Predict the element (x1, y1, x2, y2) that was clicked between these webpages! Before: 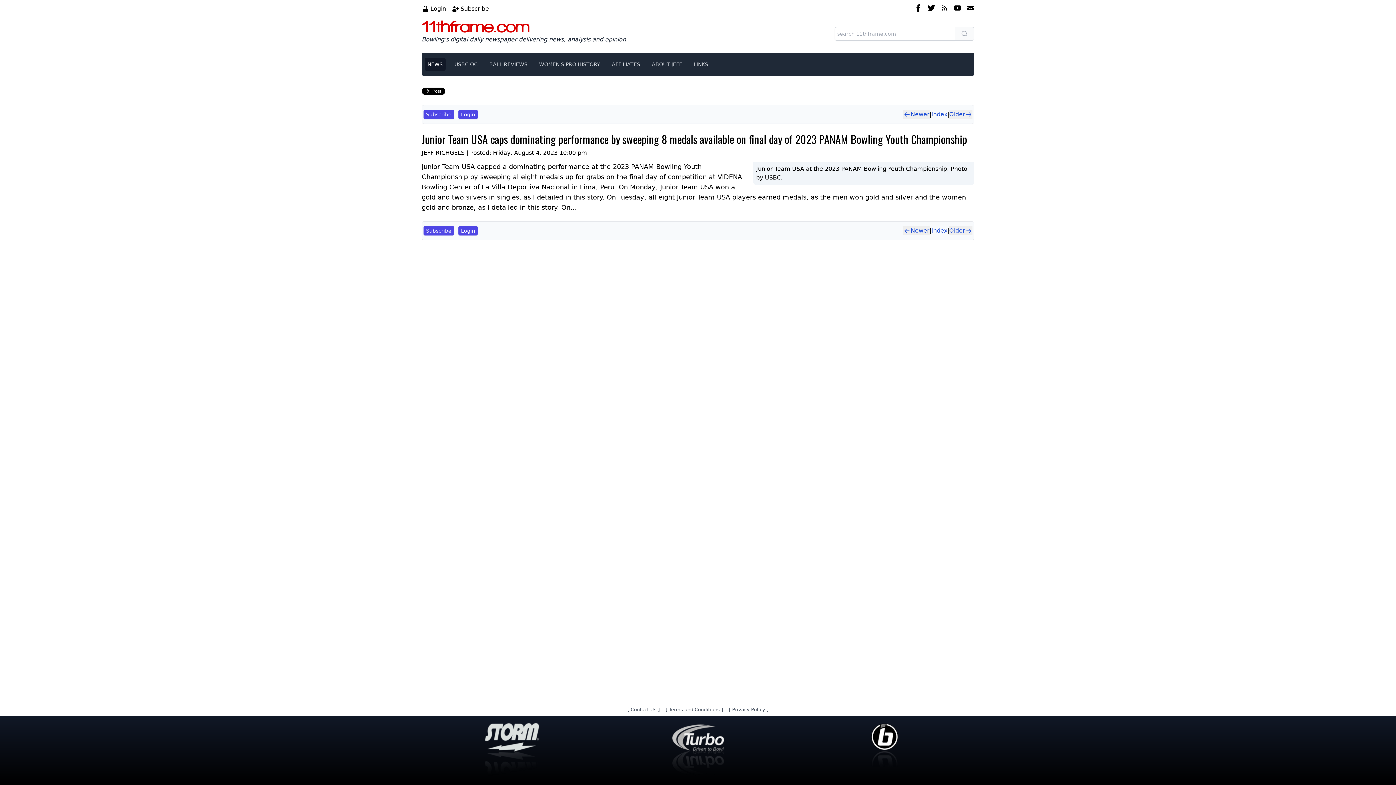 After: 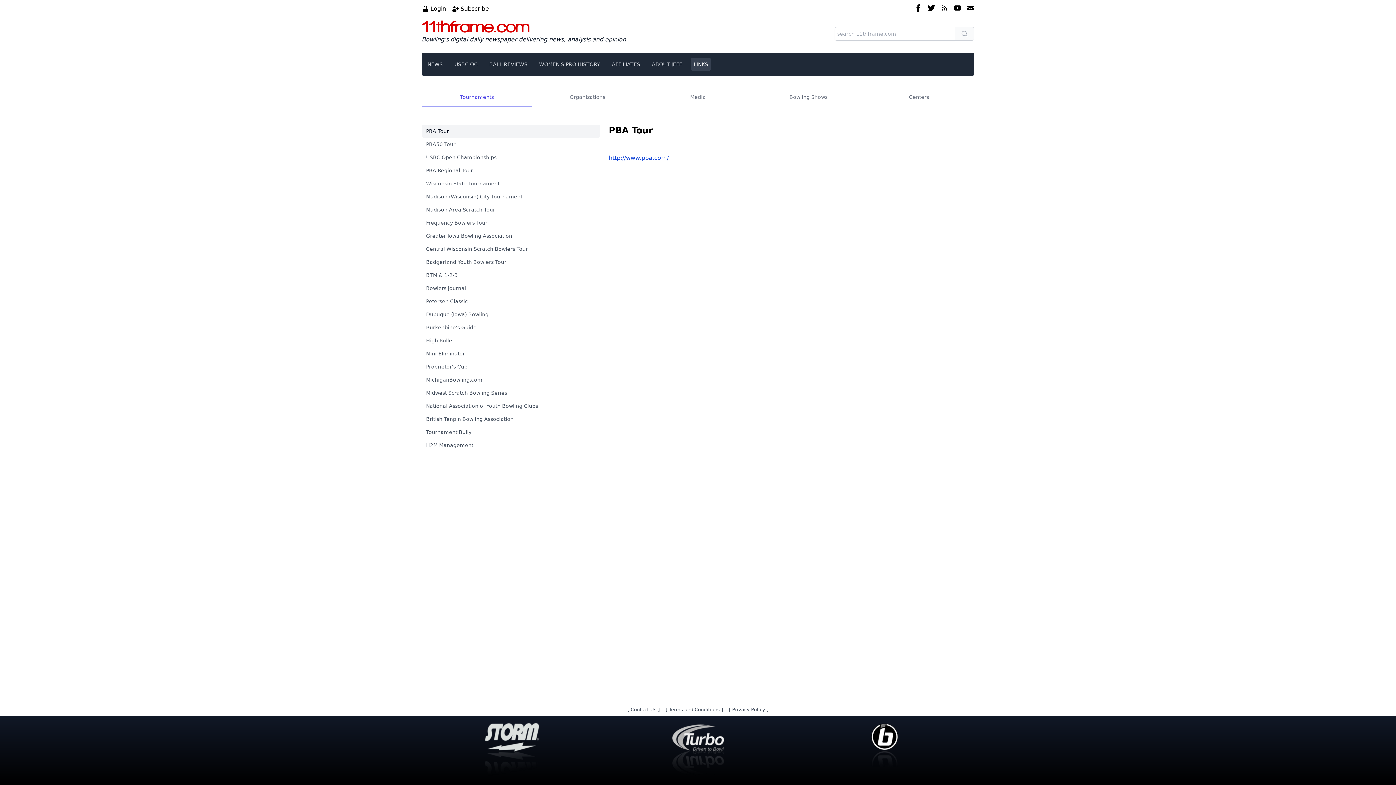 Action: label: LINKS bbox: (690, 57, 711, 70)